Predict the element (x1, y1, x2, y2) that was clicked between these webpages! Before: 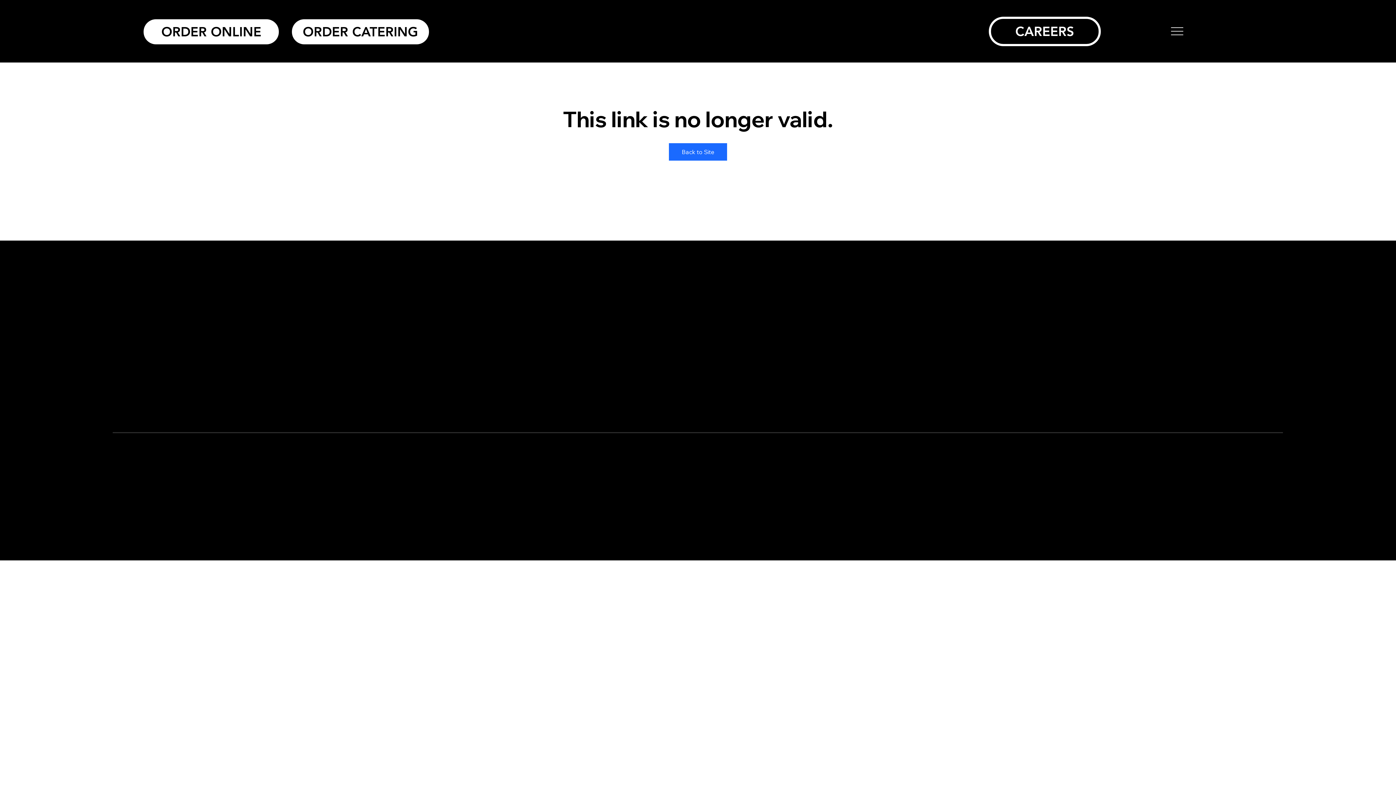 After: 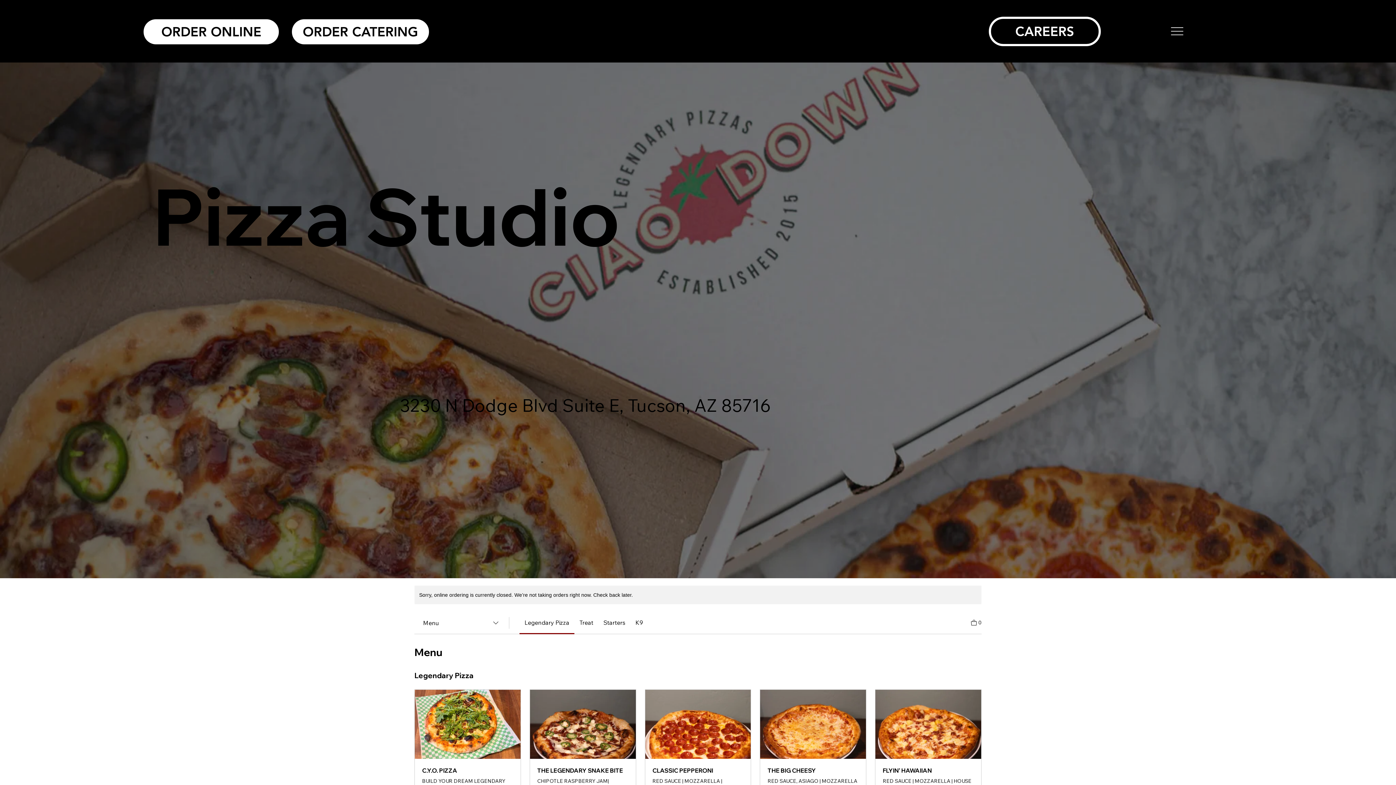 Action: label: ORDER ONLINE bbox: (143, 19, 279, 44)